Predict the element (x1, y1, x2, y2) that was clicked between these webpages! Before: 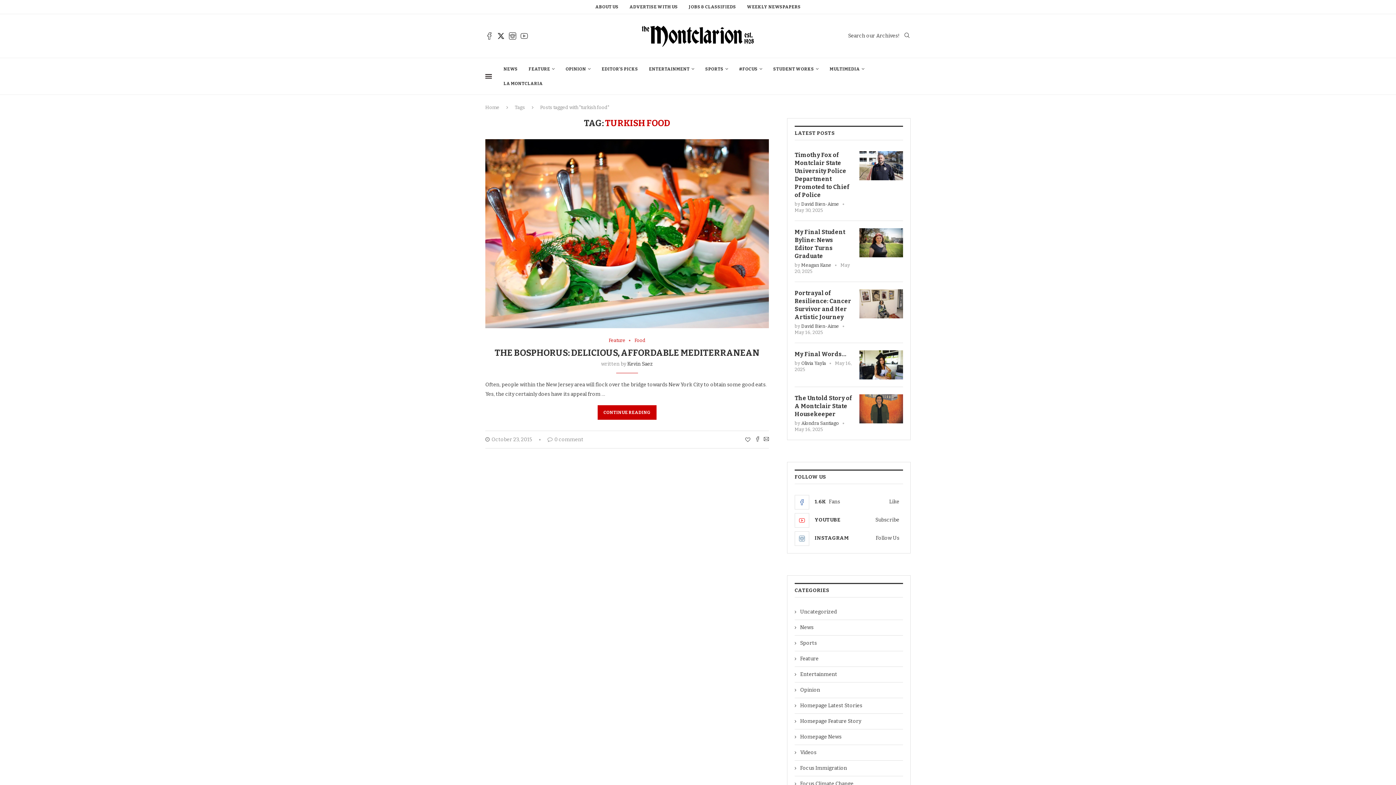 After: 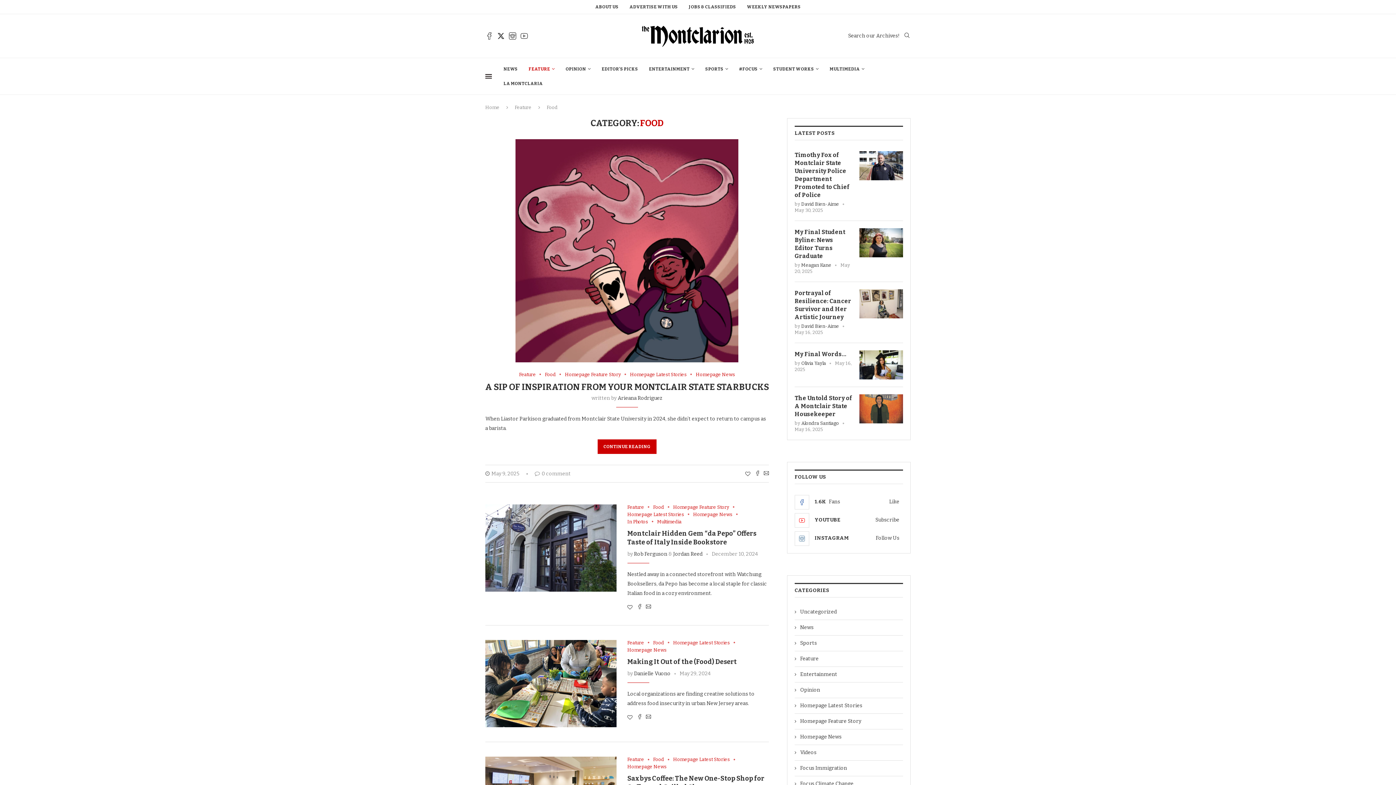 Action: bbox: (634, 337, 645, 343) label: Food